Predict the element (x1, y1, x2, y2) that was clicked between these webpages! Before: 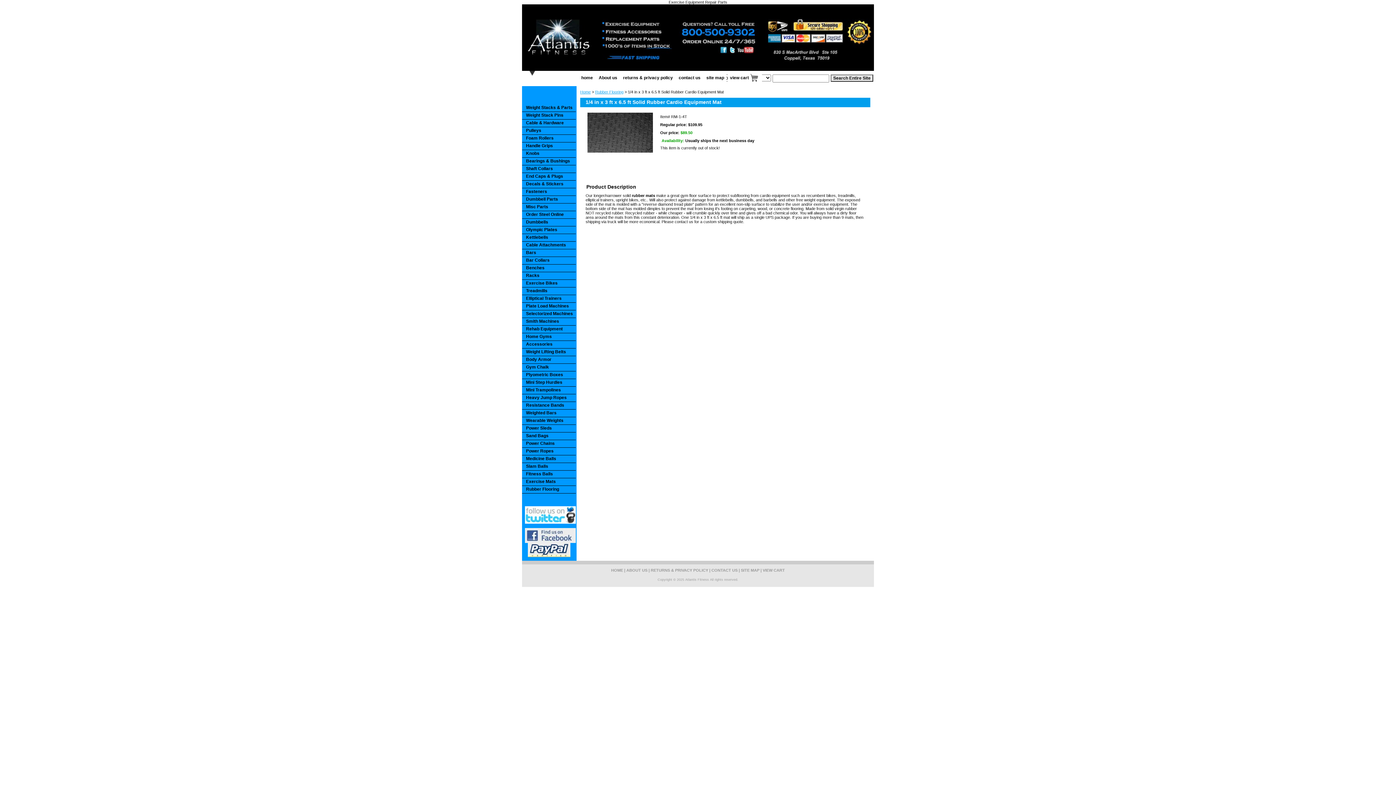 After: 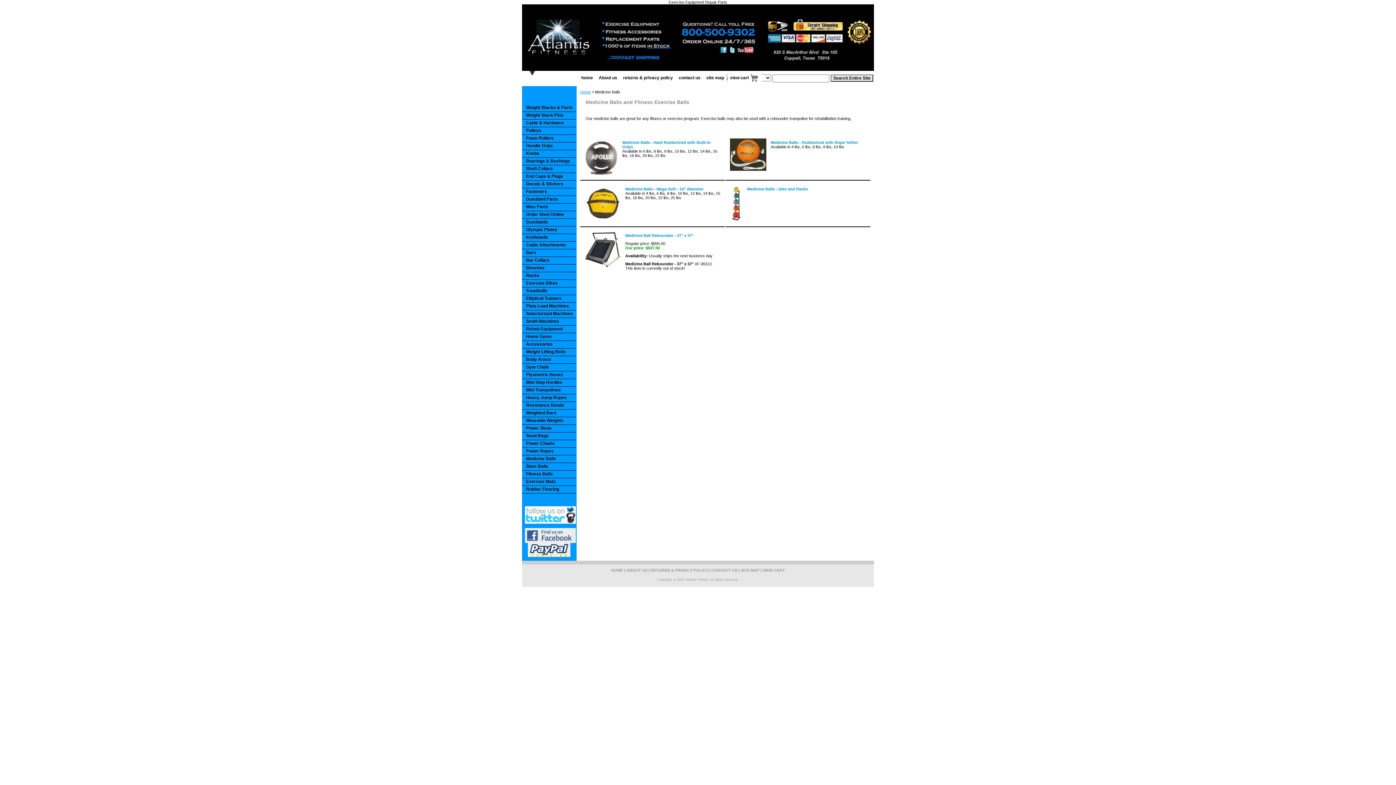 Action: bbox: (522, 455, 576, 463) label: Medicine Balls